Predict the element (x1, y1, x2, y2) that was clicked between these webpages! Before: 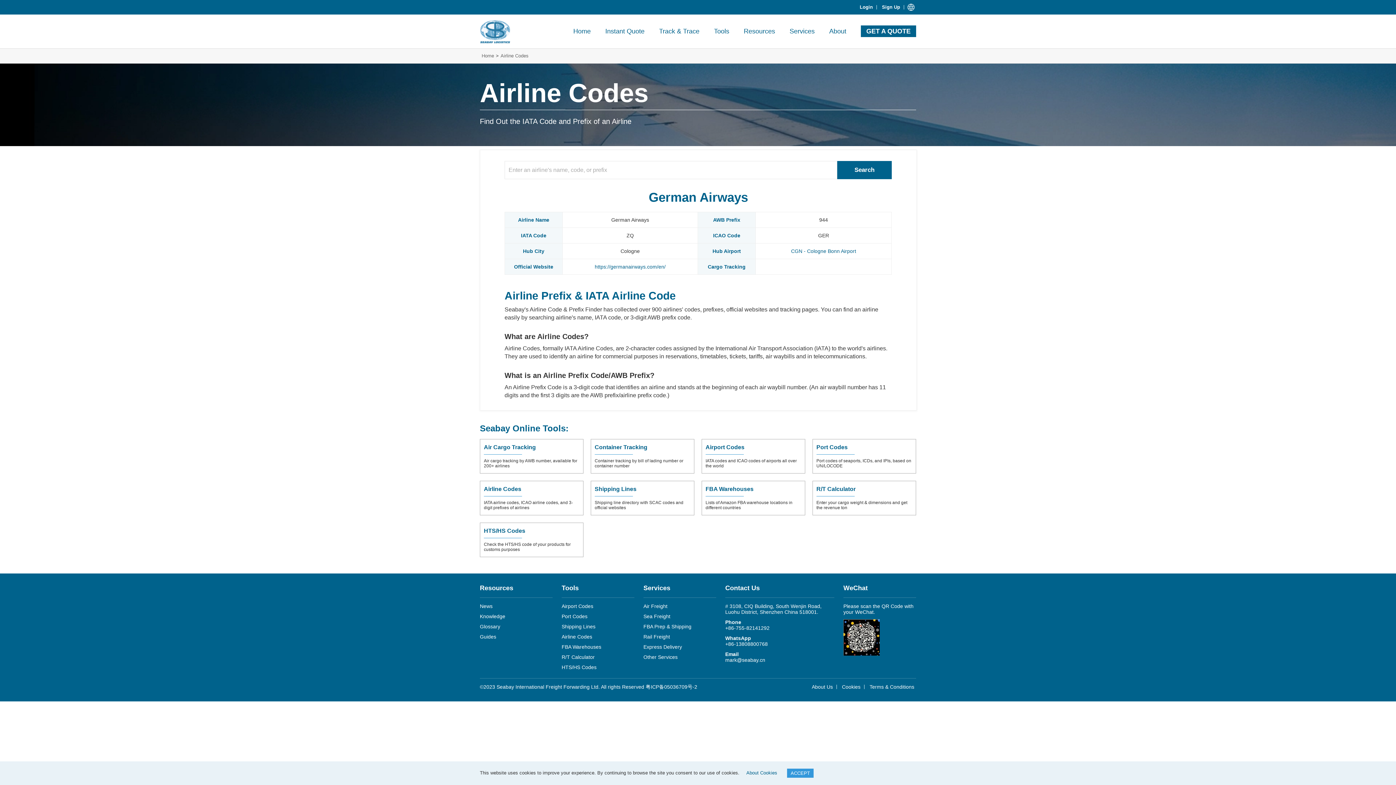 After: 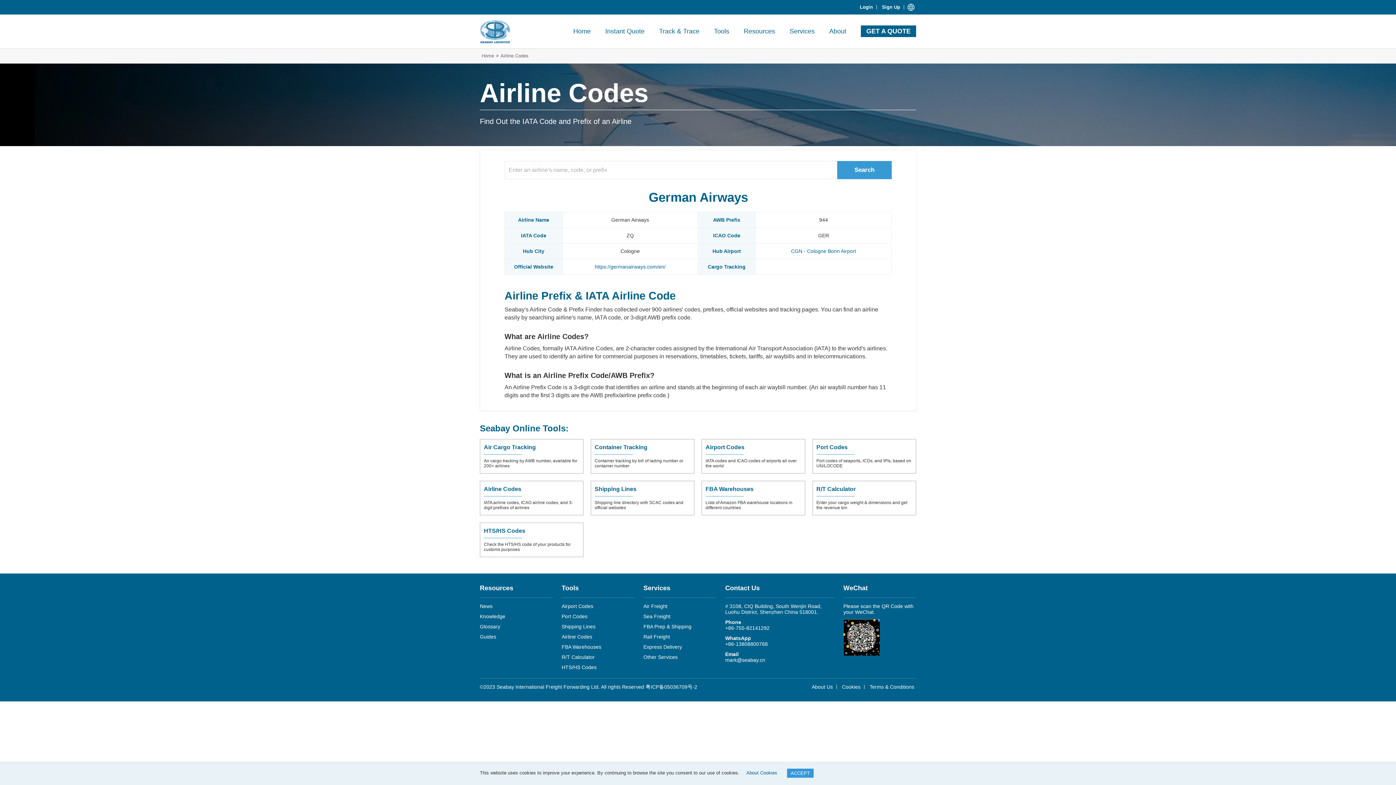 Action: label: Search bbox: (837, 161, 892, 179)